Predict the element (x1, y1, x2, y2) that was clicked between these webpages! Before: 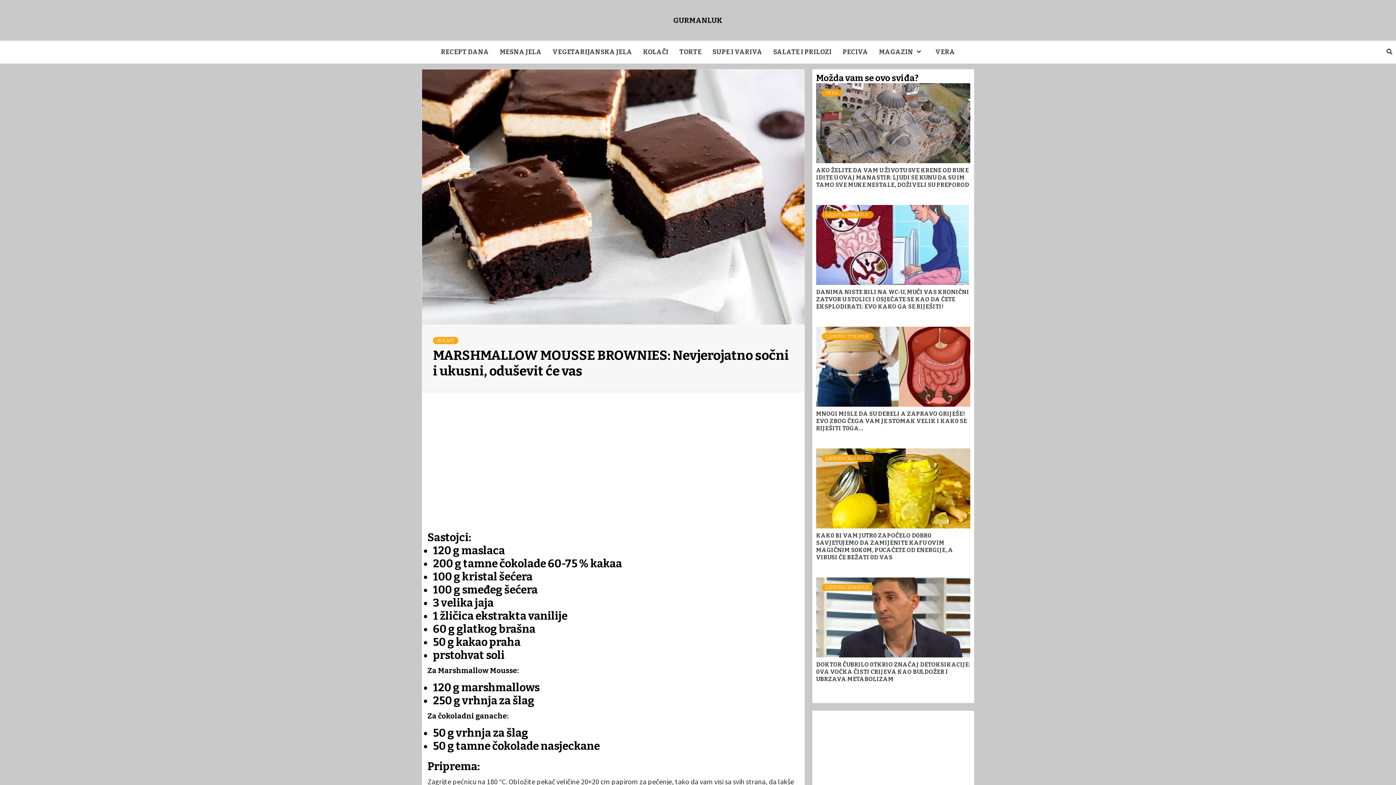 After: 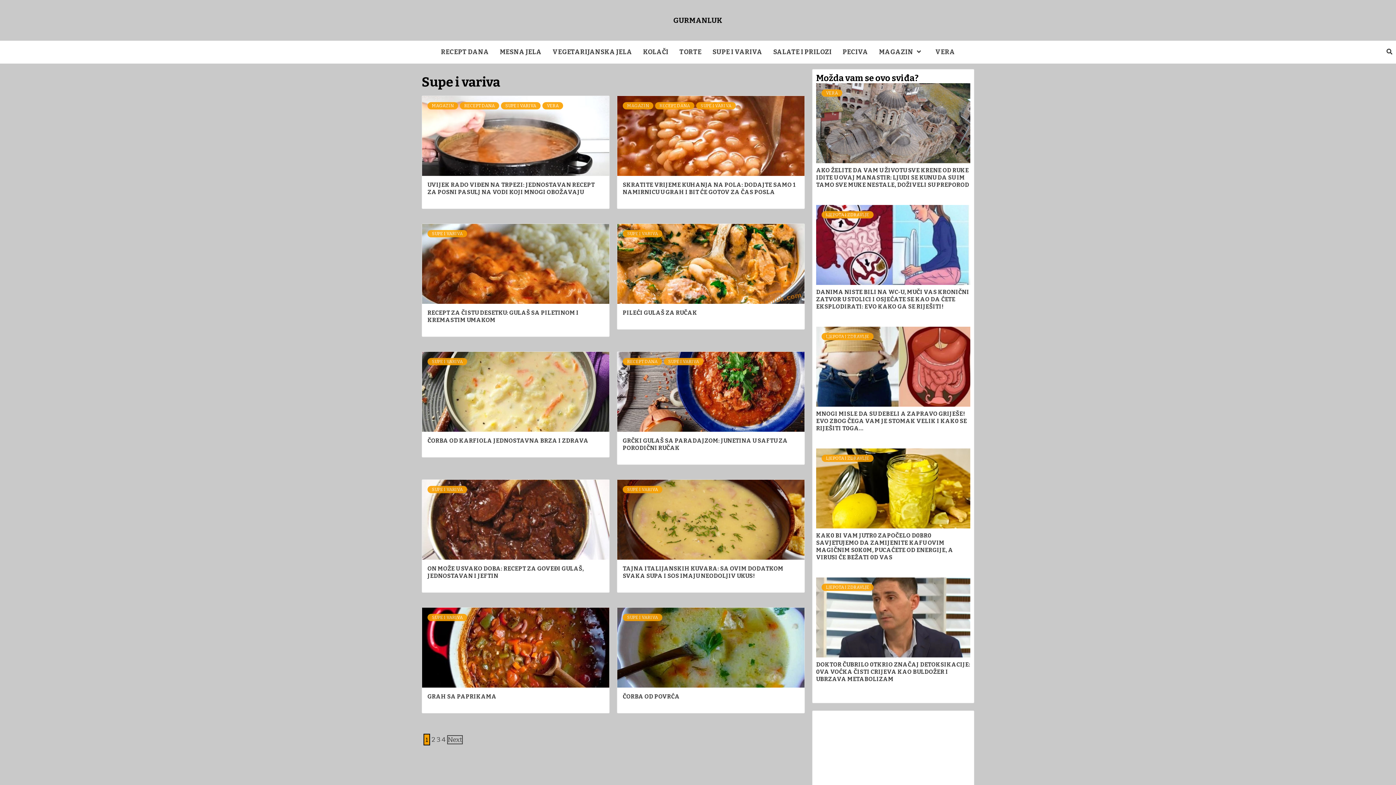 Action: label: SUPE I VARIVA bbox: (707, 40, 768, 63)